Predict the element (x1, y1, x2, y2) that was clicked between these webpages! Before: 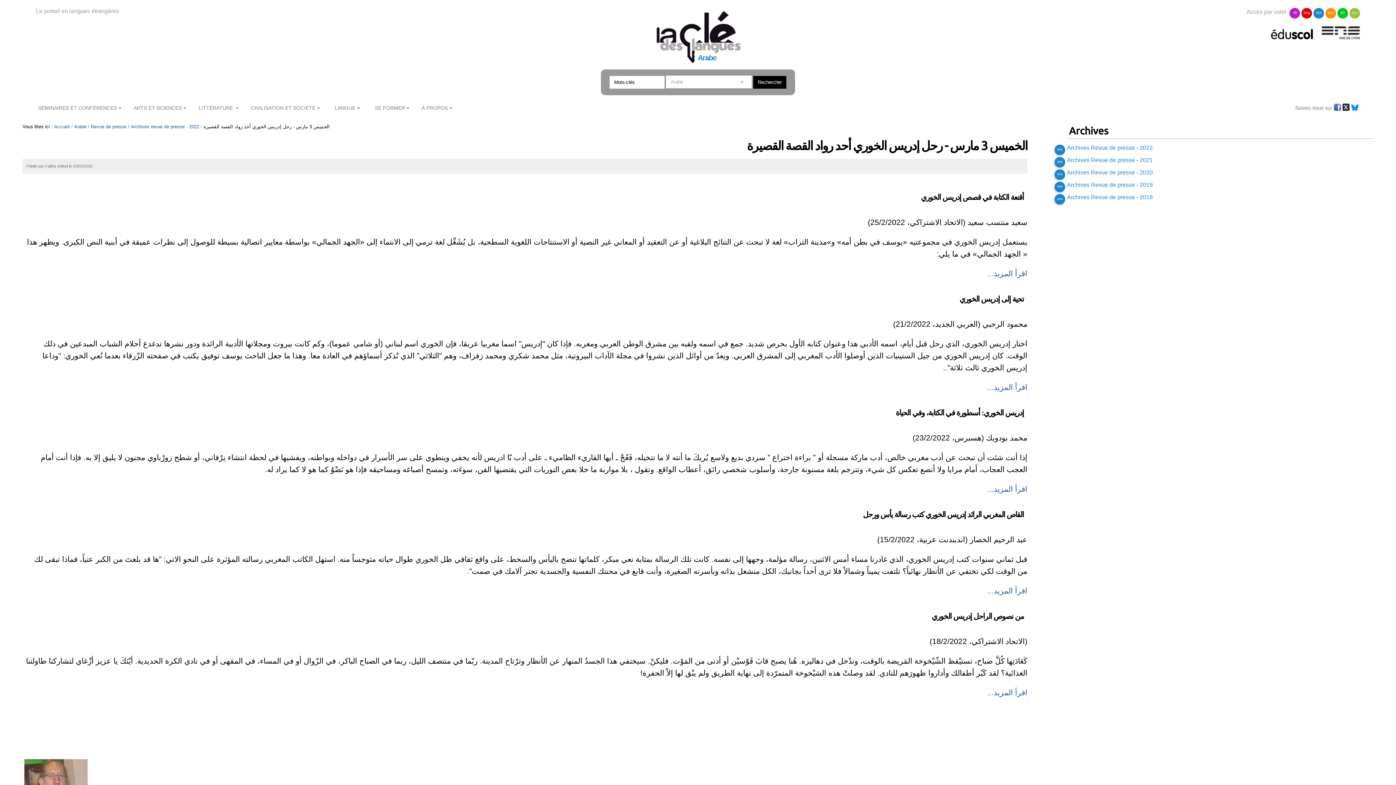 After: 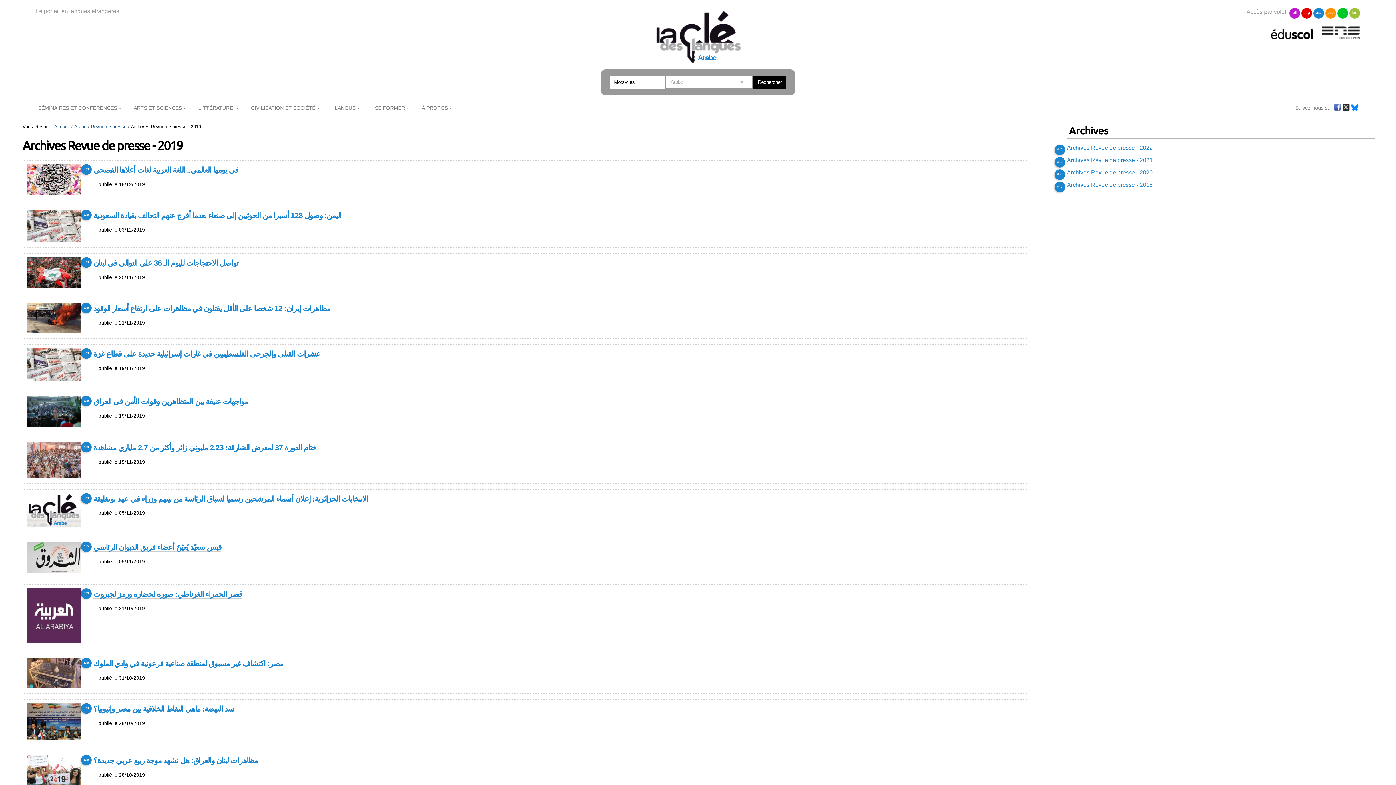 Action: bbox: (1067, 181, 1153, 188) label: Archives Revue de presse - 2019